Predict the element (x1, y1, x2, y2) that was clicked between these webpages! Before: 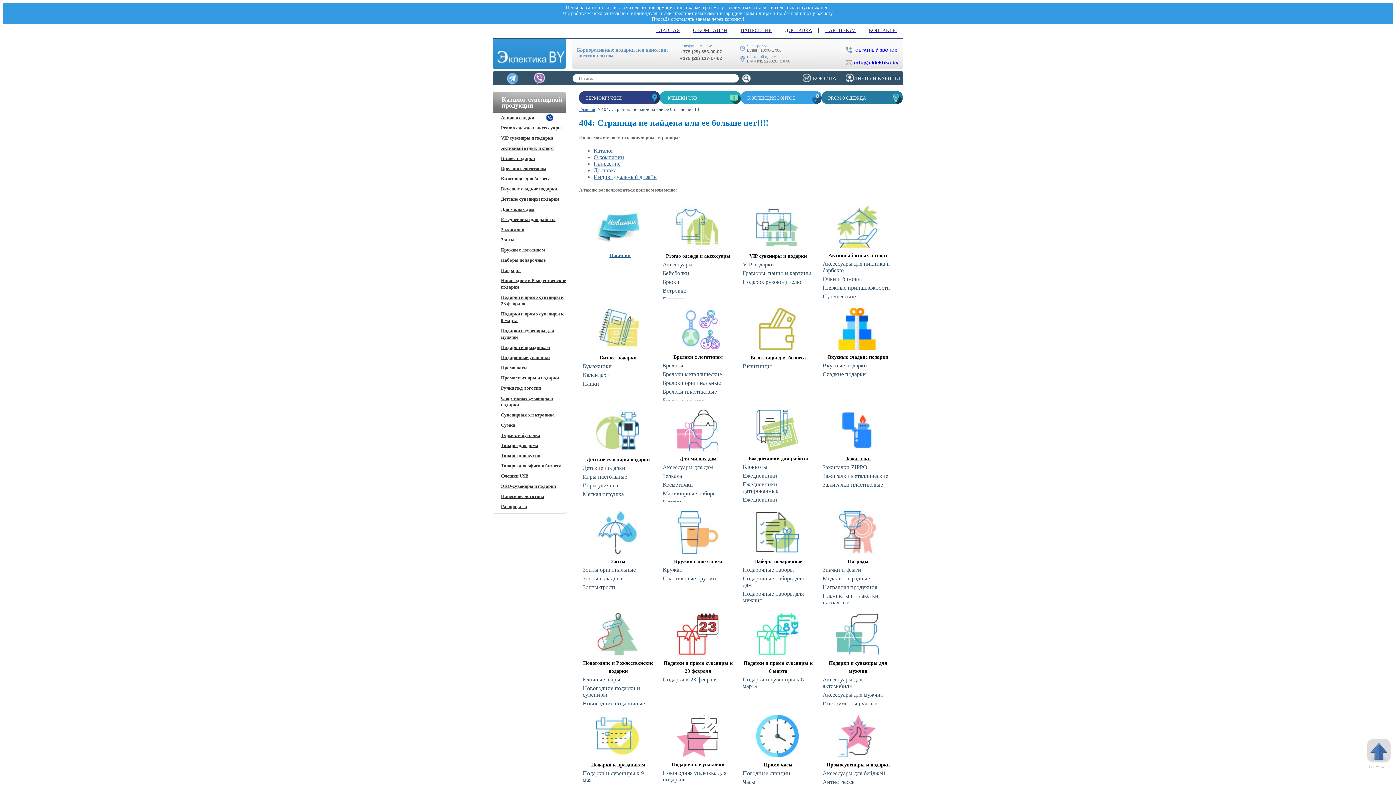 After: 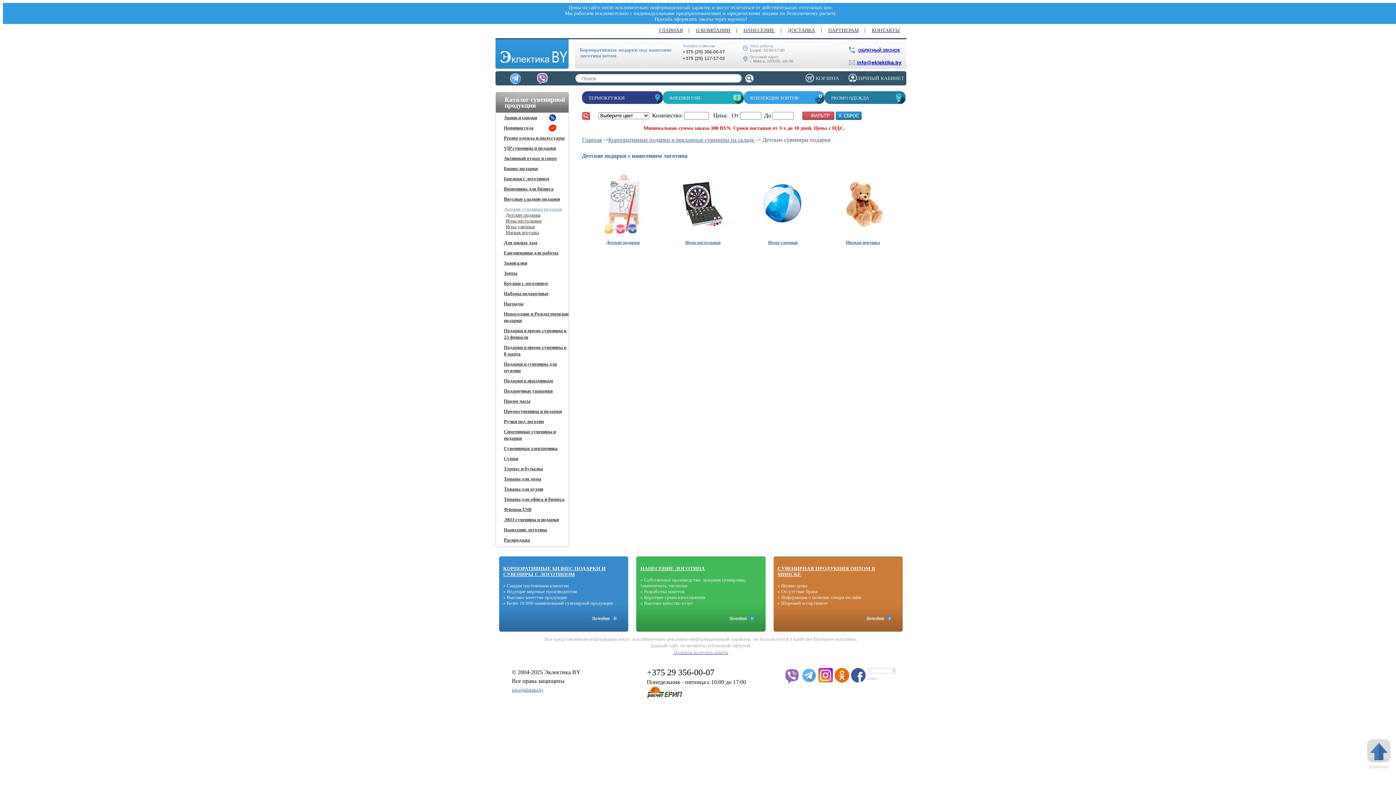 Action: label: Детские сувениры подарки bbox: (581, 406, 653, 464)